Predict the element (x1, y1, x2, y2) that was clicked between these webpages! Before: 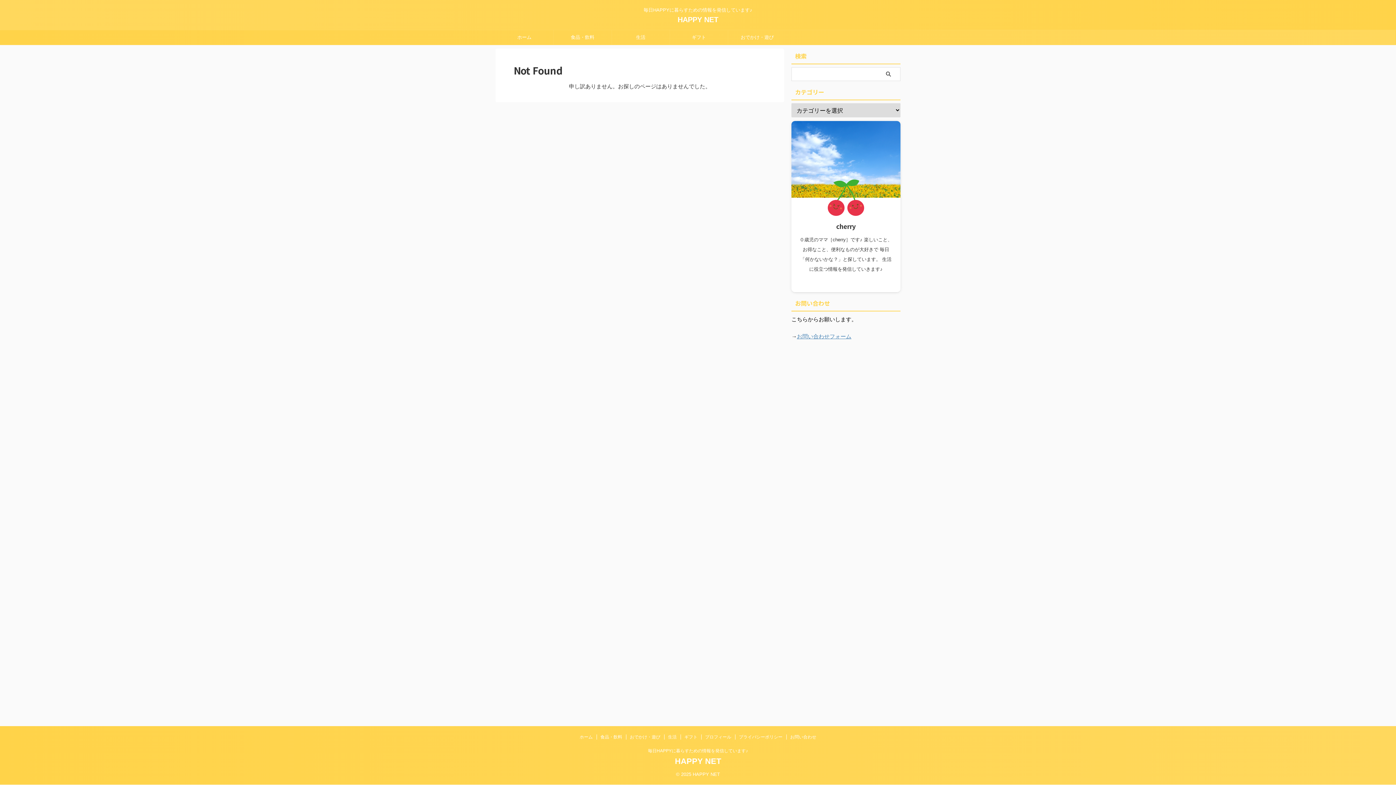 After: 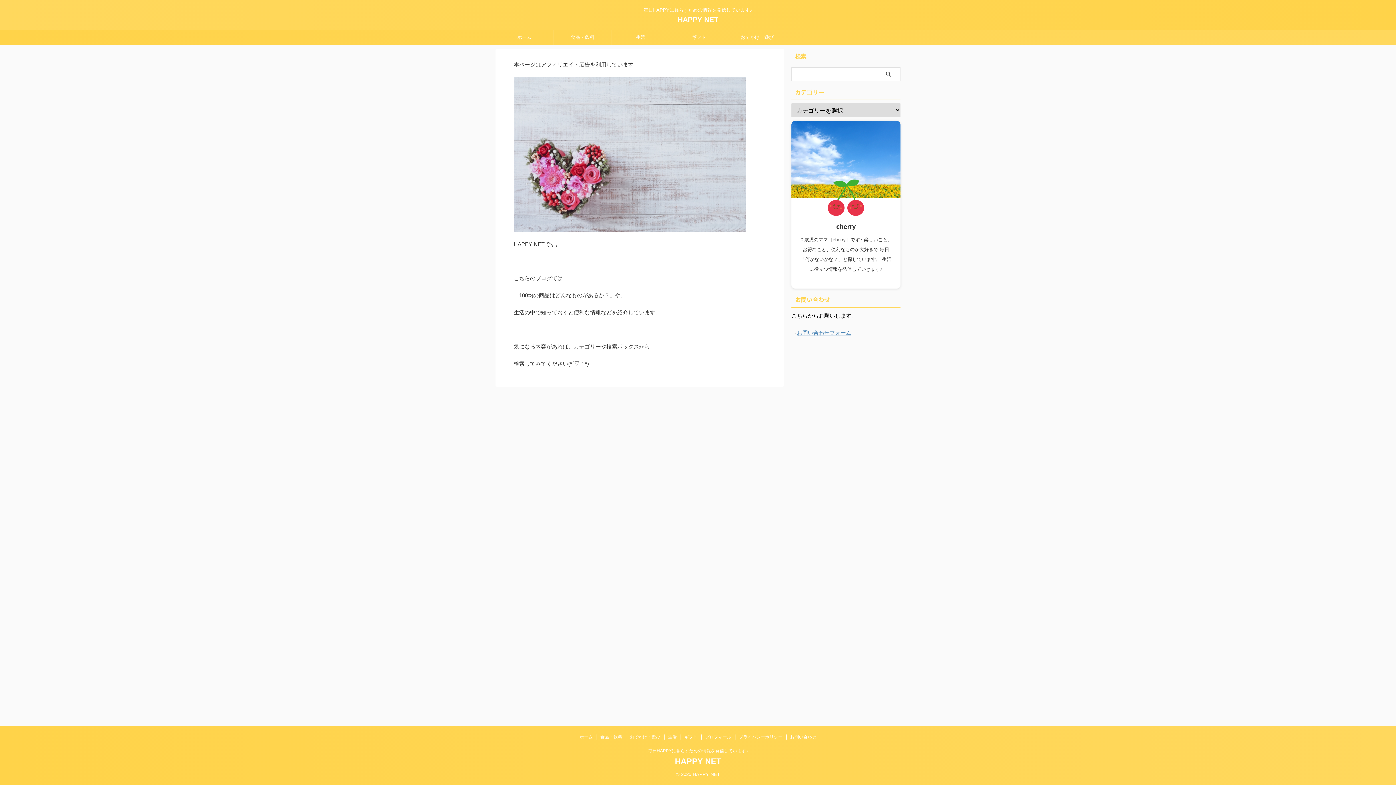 Action: bbox: (495, 30, 553, 44) label: ホーム